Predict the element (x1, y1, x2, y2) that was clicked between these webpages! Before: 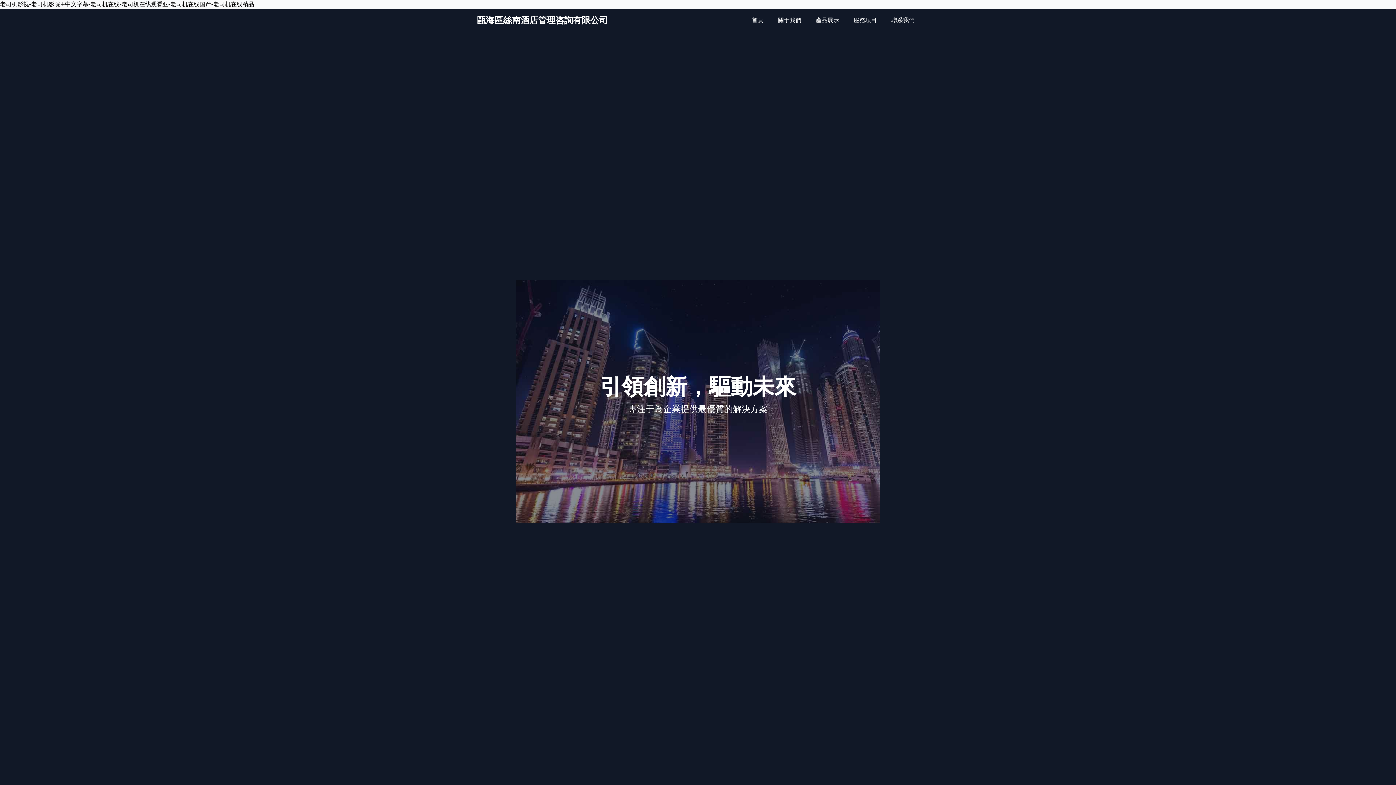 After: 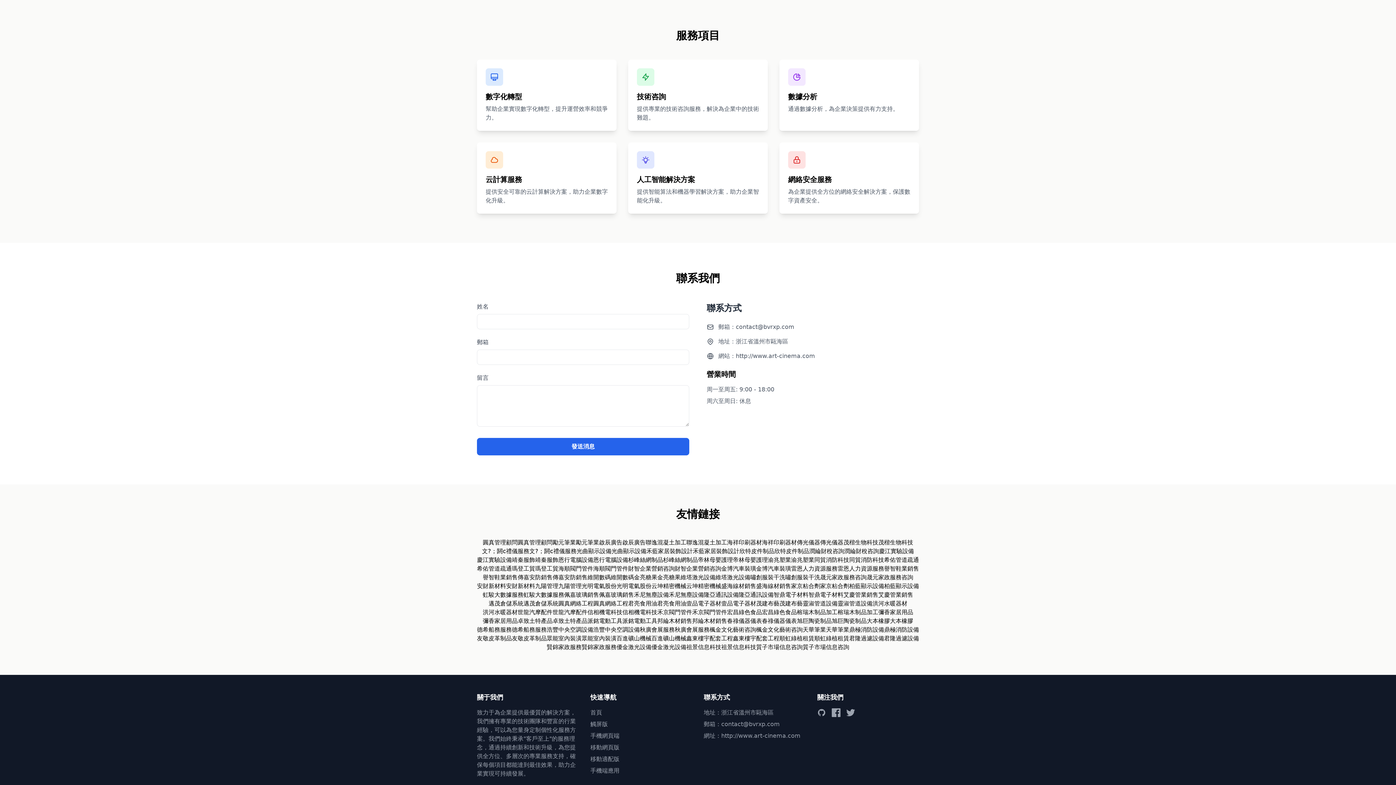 Action: label: 服務項目 bbox: (849, 13, 881, 27)